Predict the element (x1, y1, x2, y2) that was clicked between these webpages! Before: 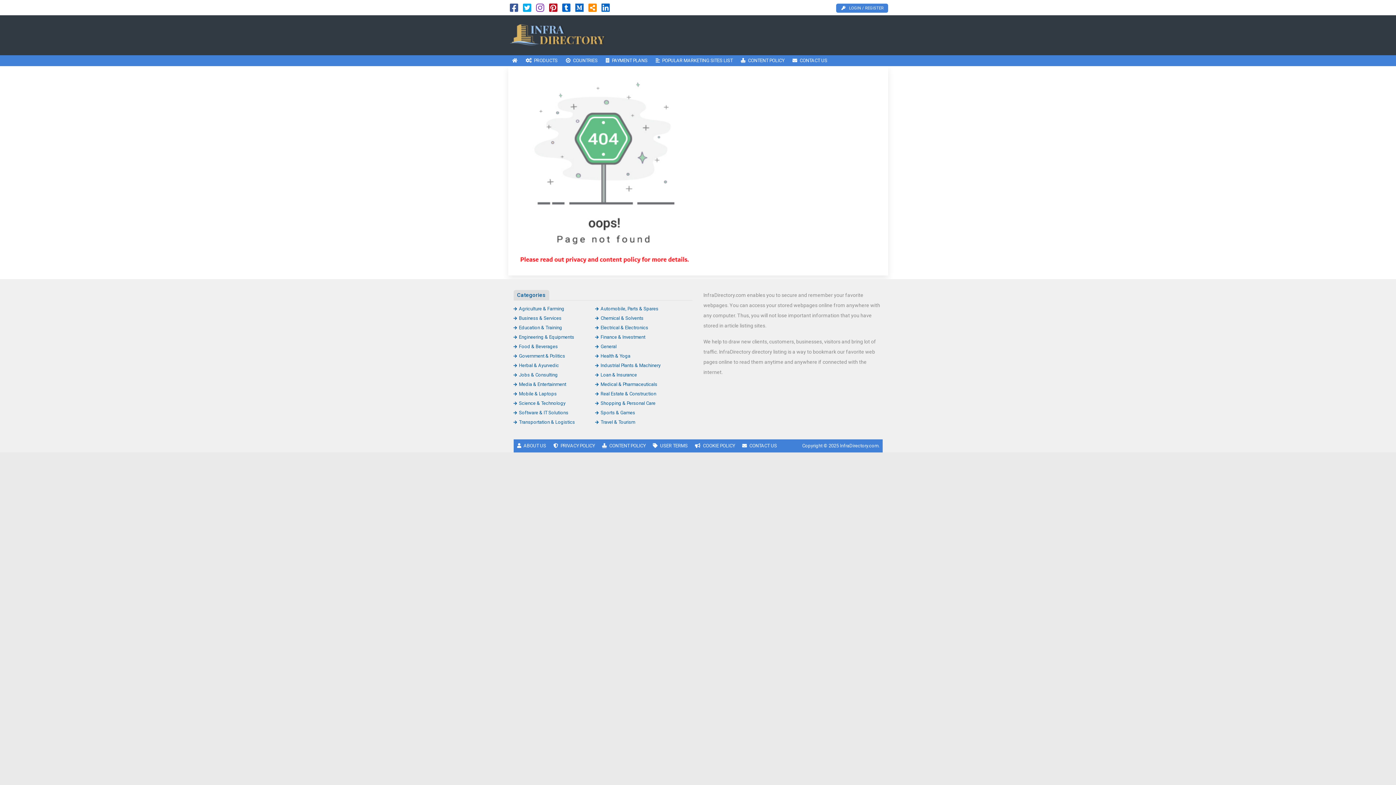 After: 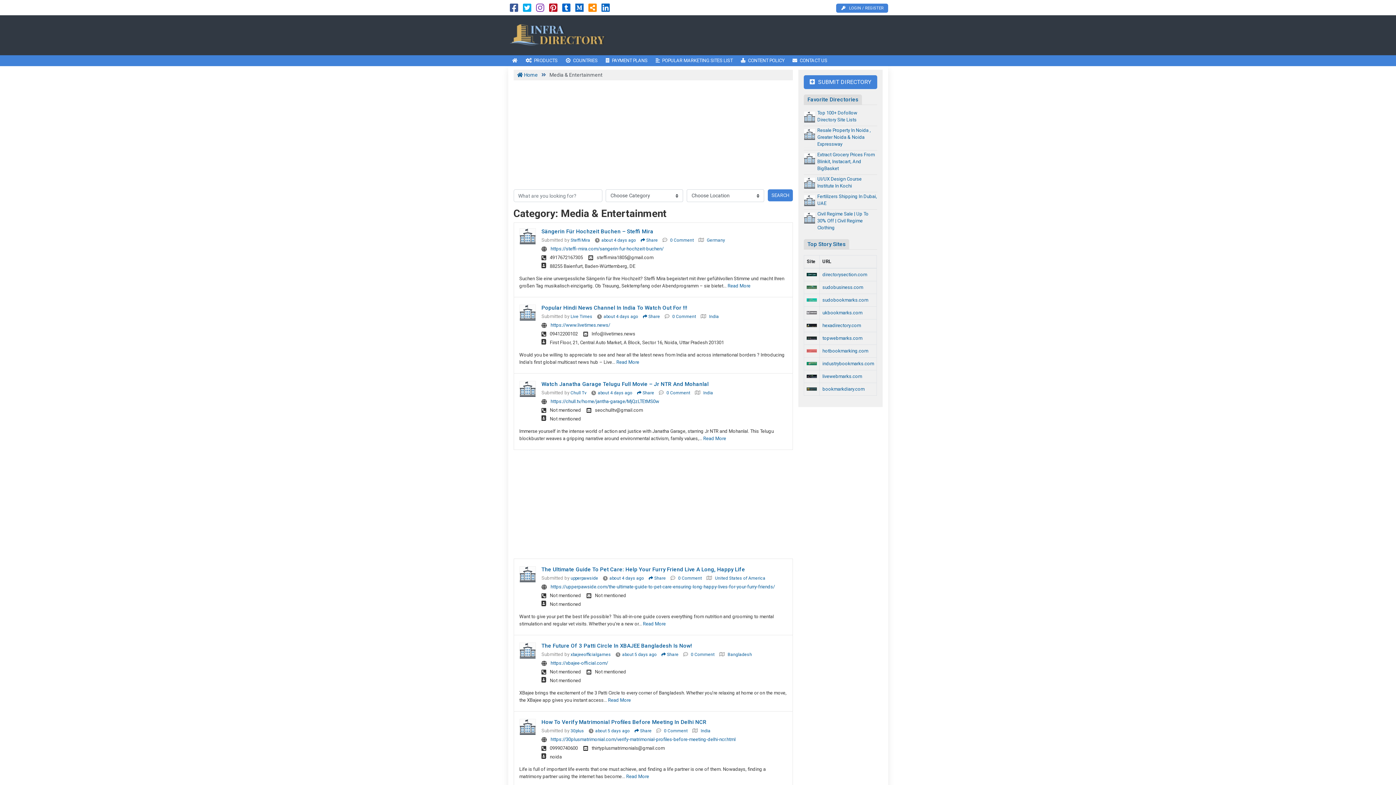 Action: bbox: (513, 381, 566, 387) label: Media & Entertainment